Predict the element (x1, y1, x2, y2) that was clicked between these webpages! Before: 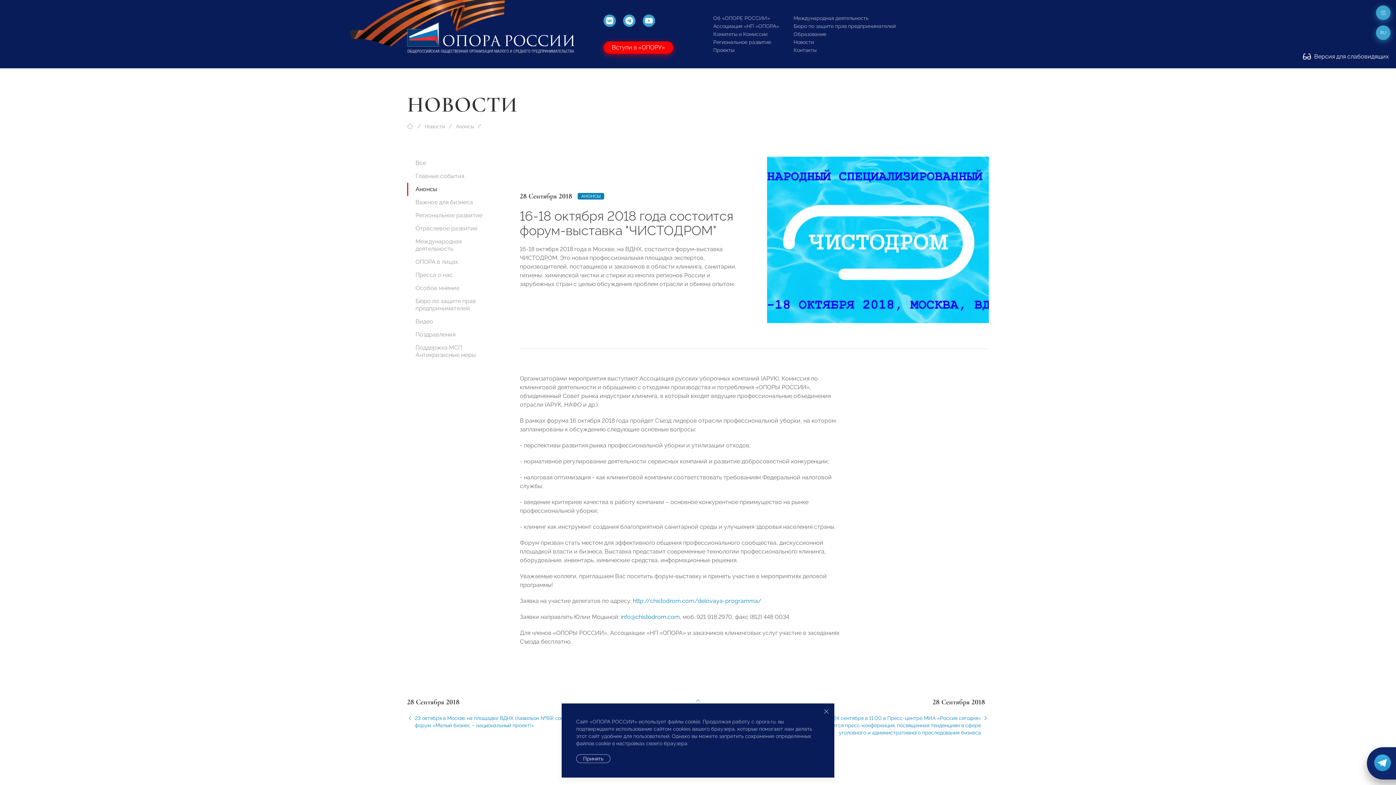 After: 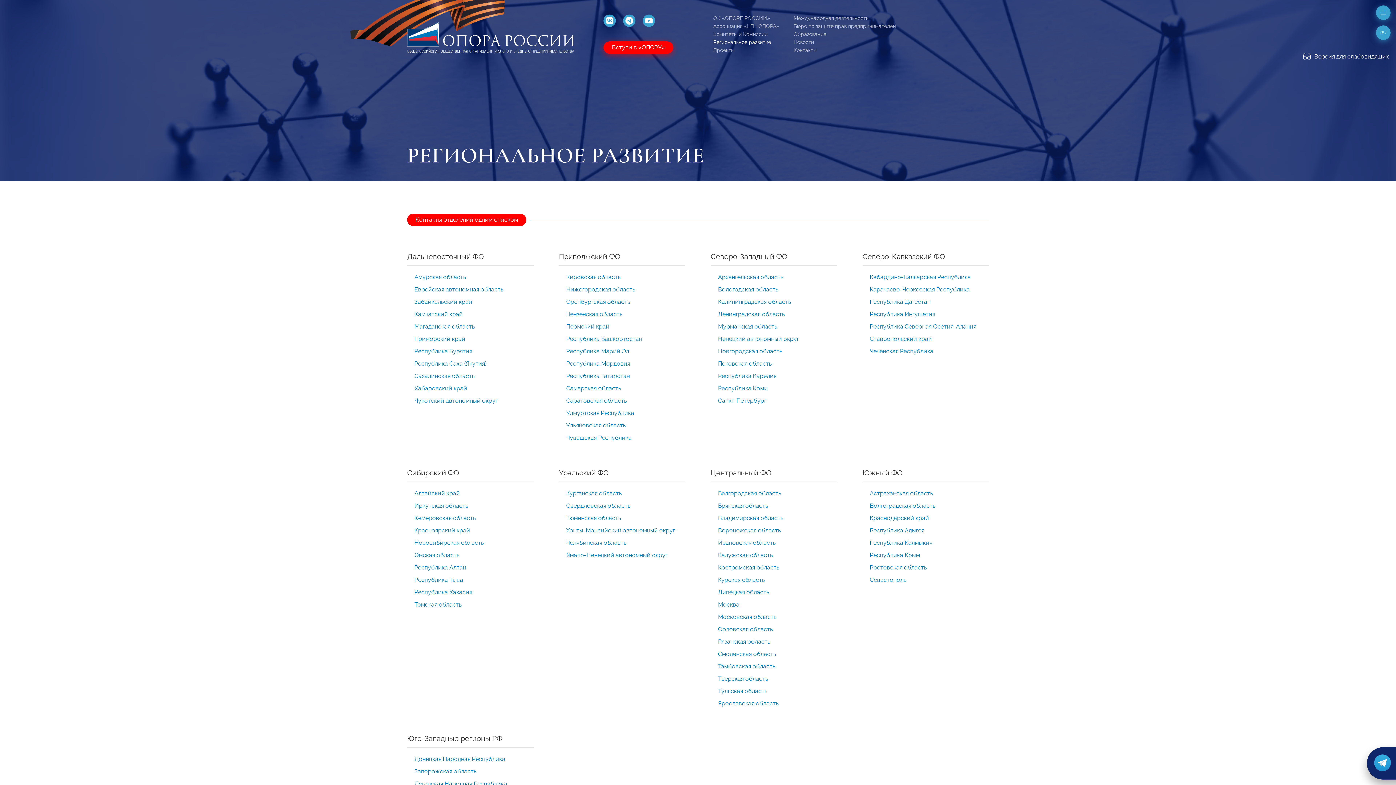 Action: label: Региональное развитие bbox: (713, 39, 771, 45)